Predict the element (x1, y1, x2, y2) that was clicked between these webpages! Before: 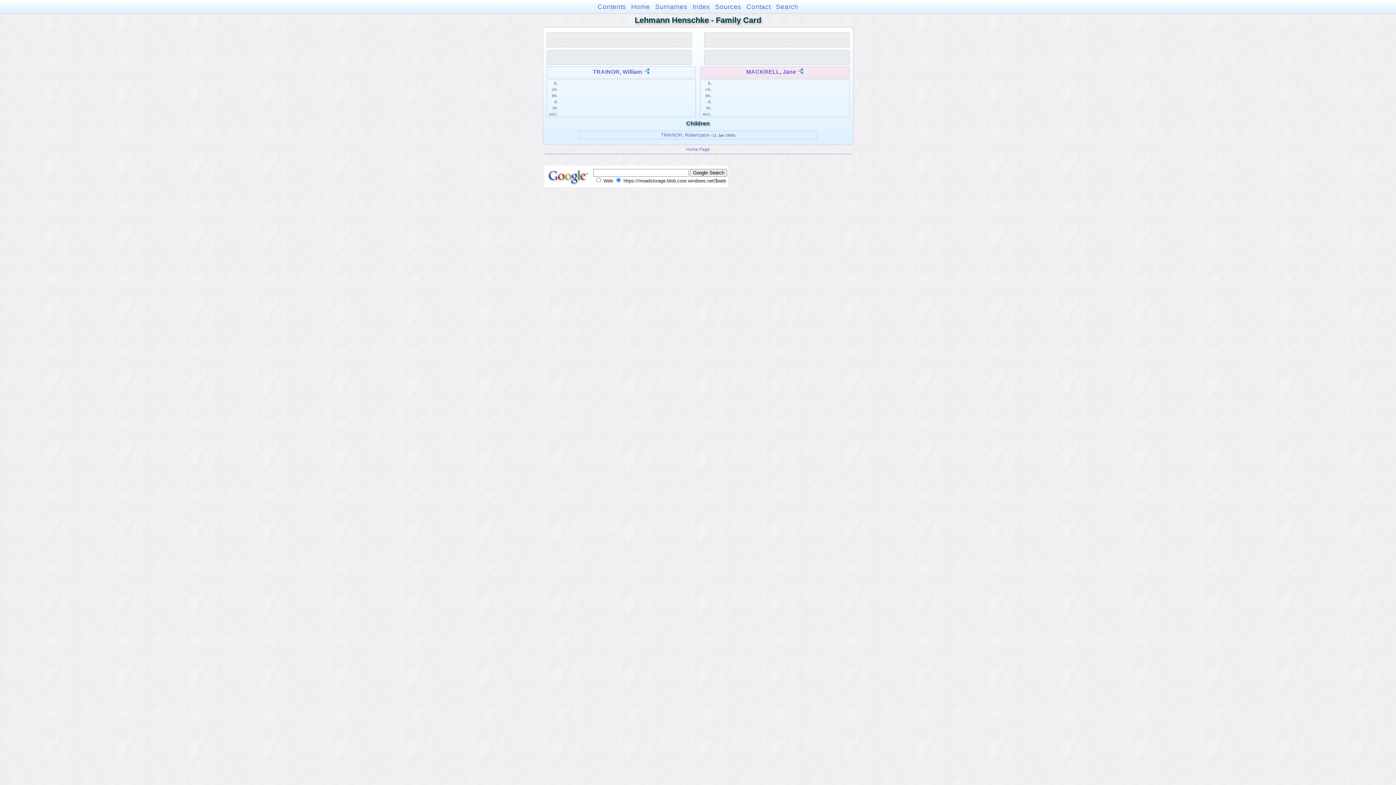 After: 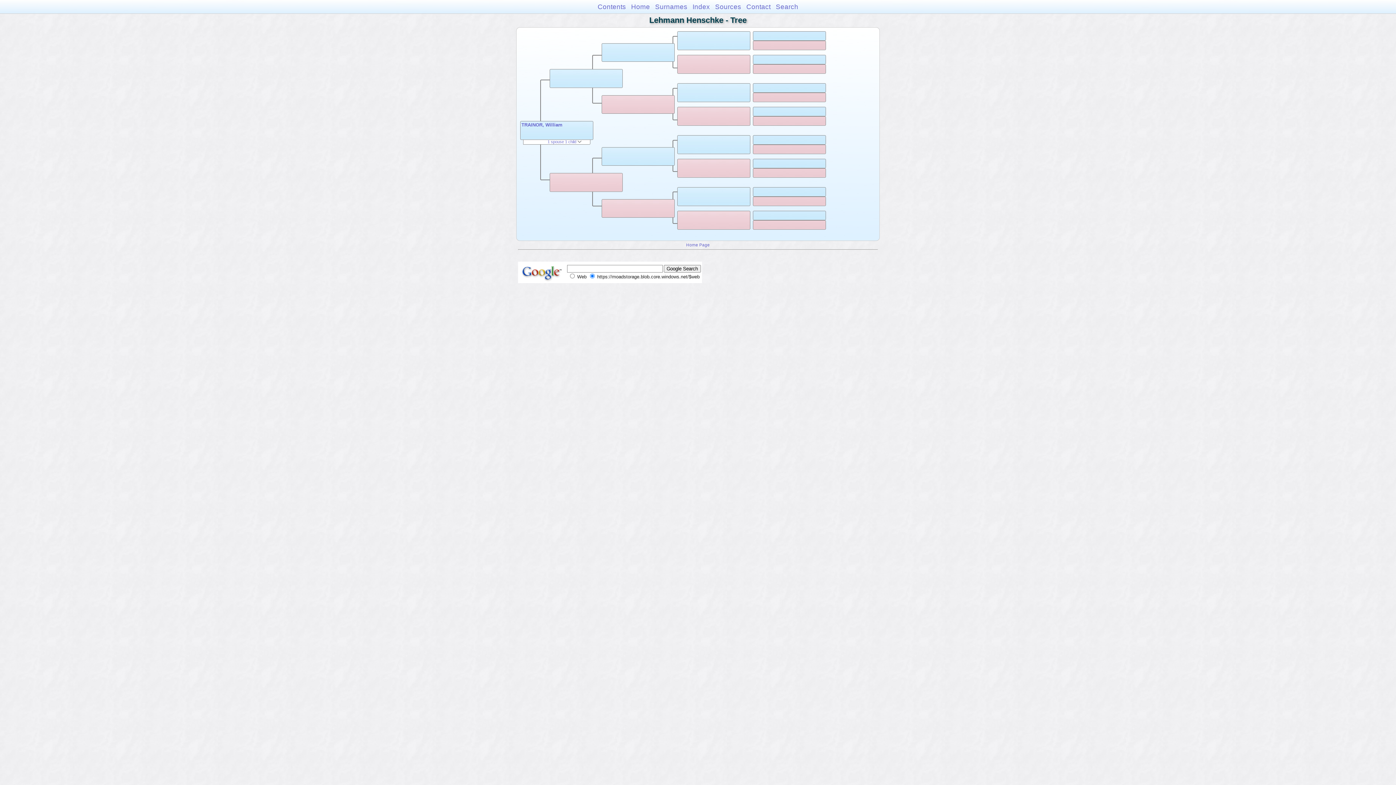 Action: bbox: (643, 68, 649, 75)